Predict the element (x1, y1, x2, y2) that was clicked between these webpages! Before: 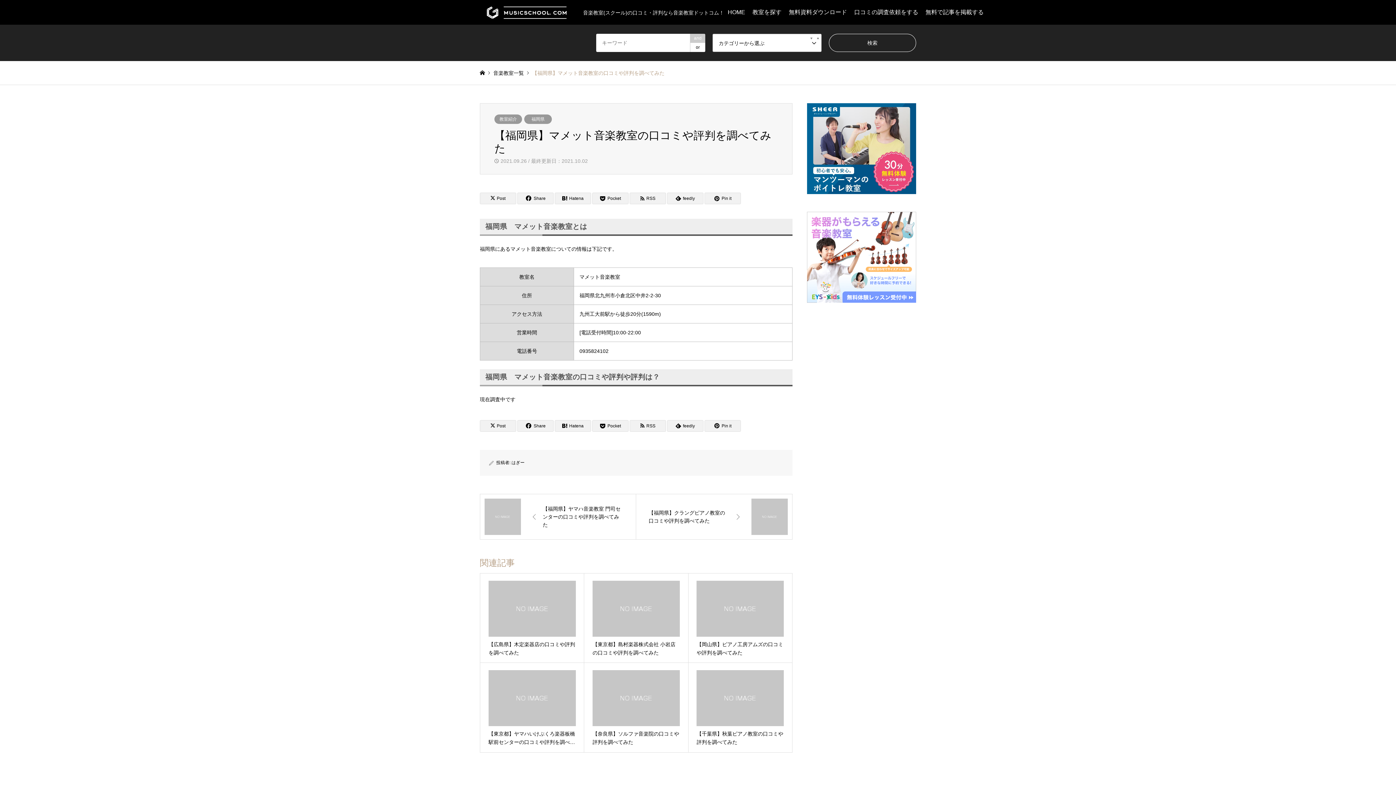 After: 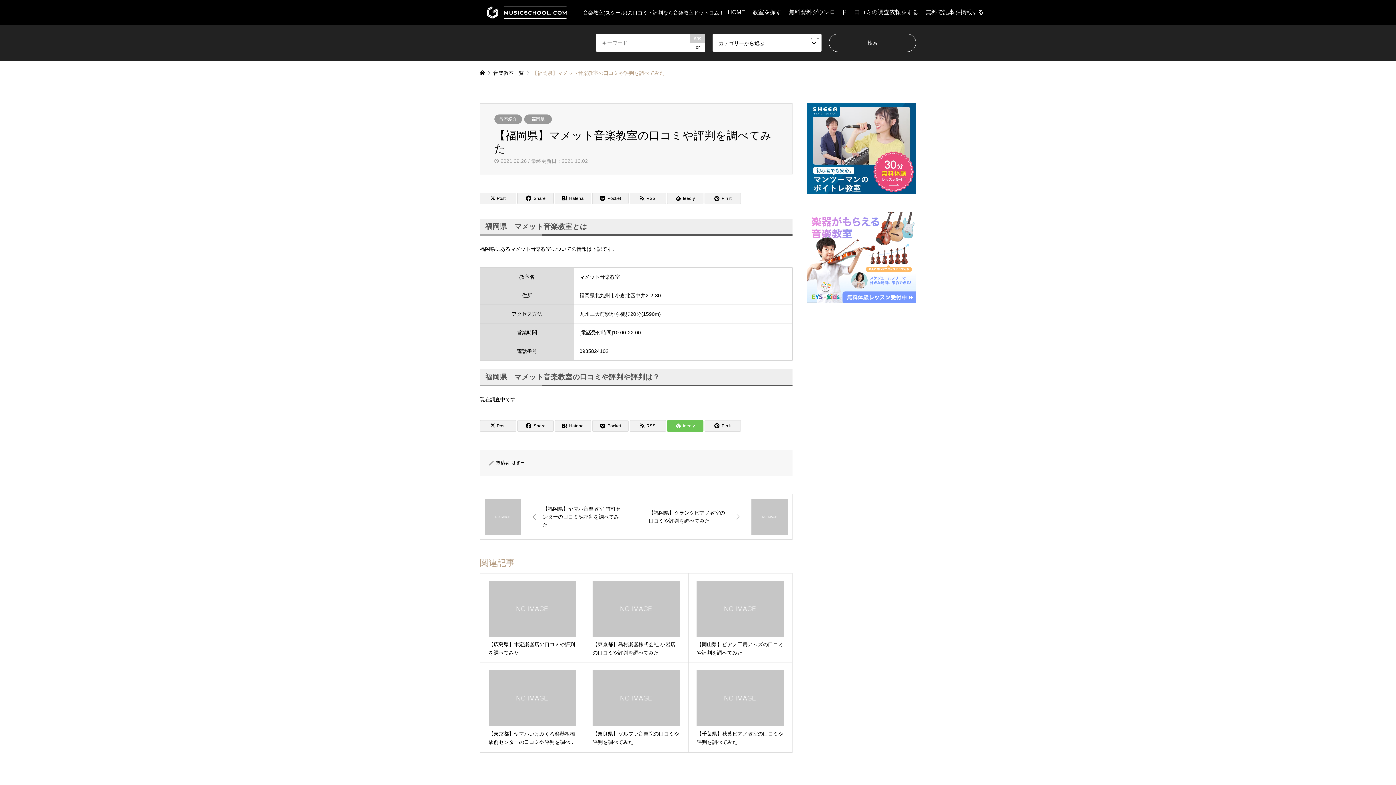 Action: label: feedly bbox: (667, 420, 703, 431)